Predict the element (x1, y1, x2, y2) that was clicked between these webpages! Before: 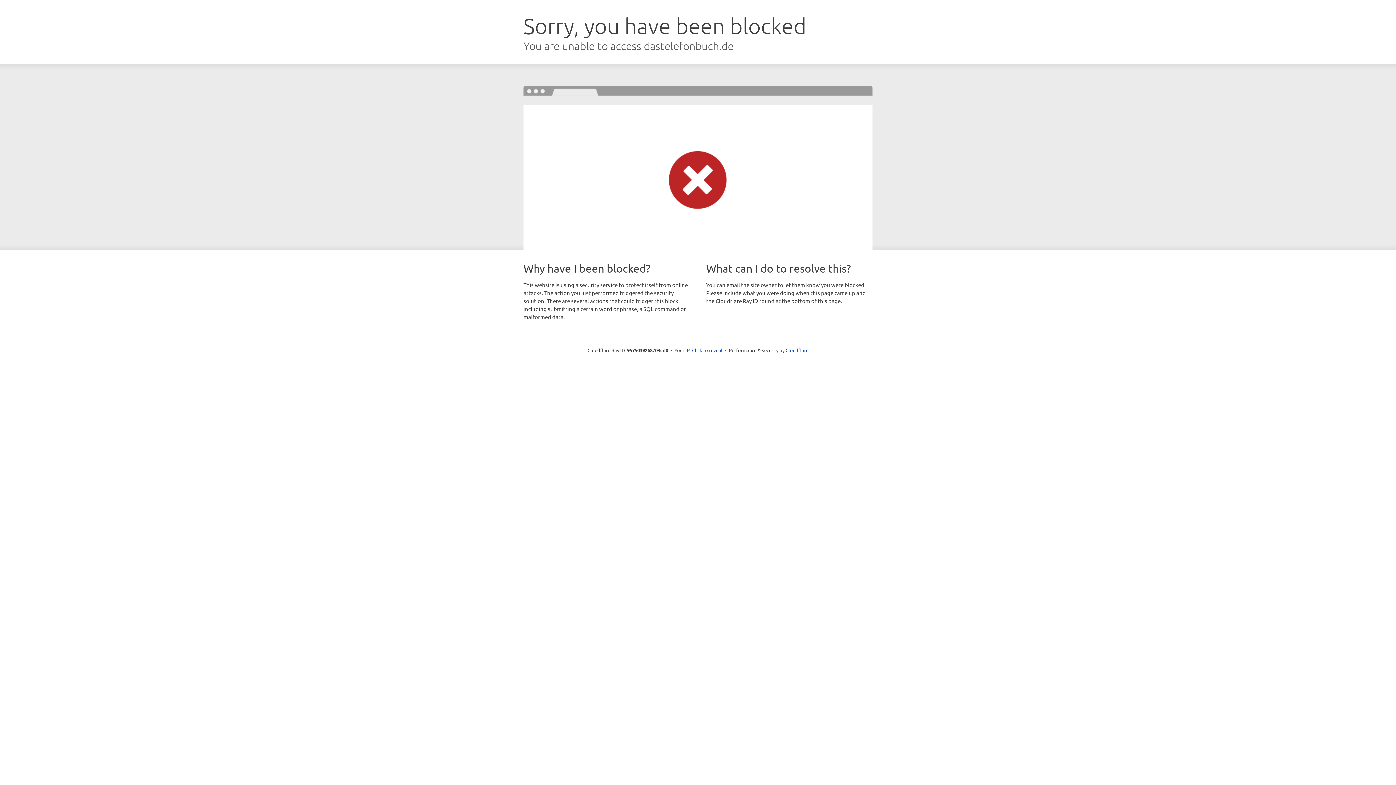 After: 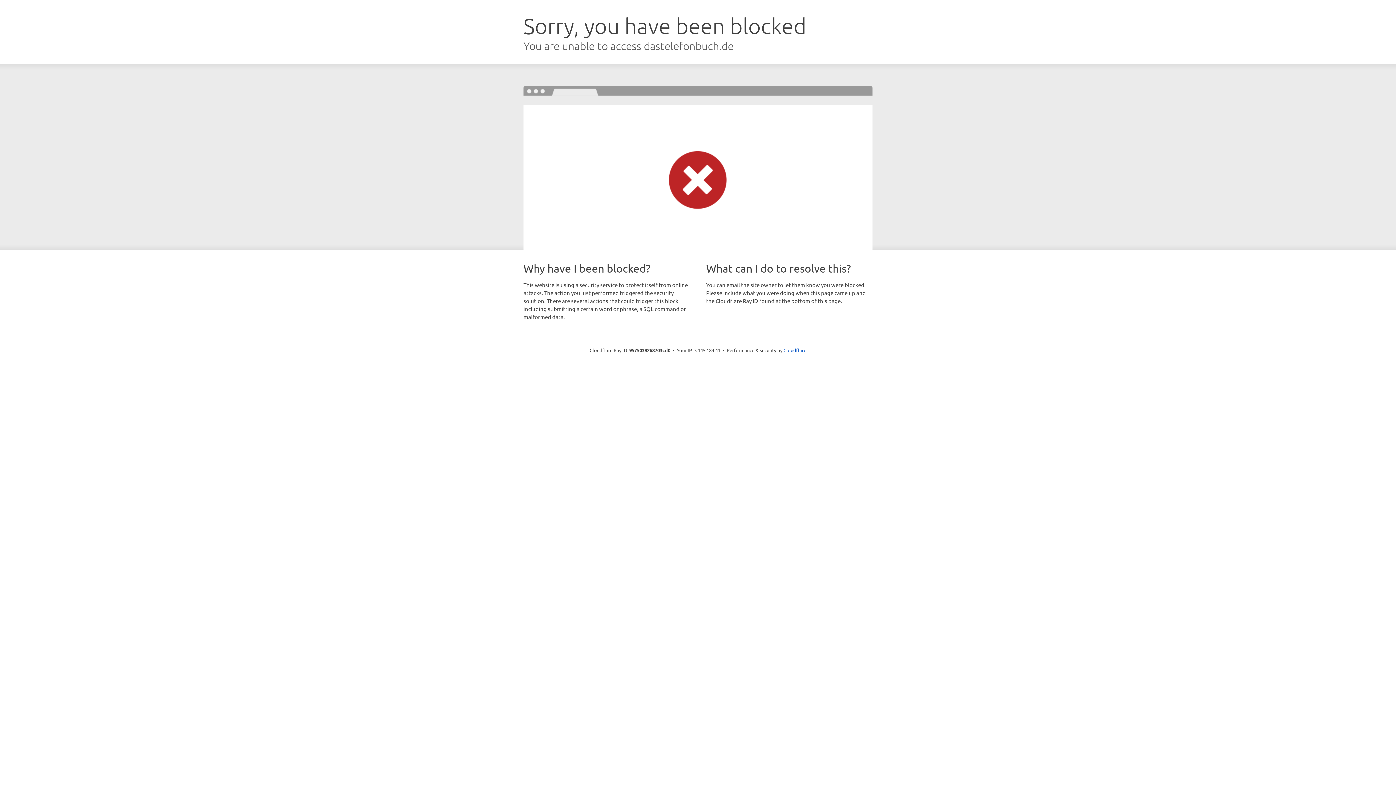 Action: label: Click to reveal bbox: (692, 346, 722, 353)